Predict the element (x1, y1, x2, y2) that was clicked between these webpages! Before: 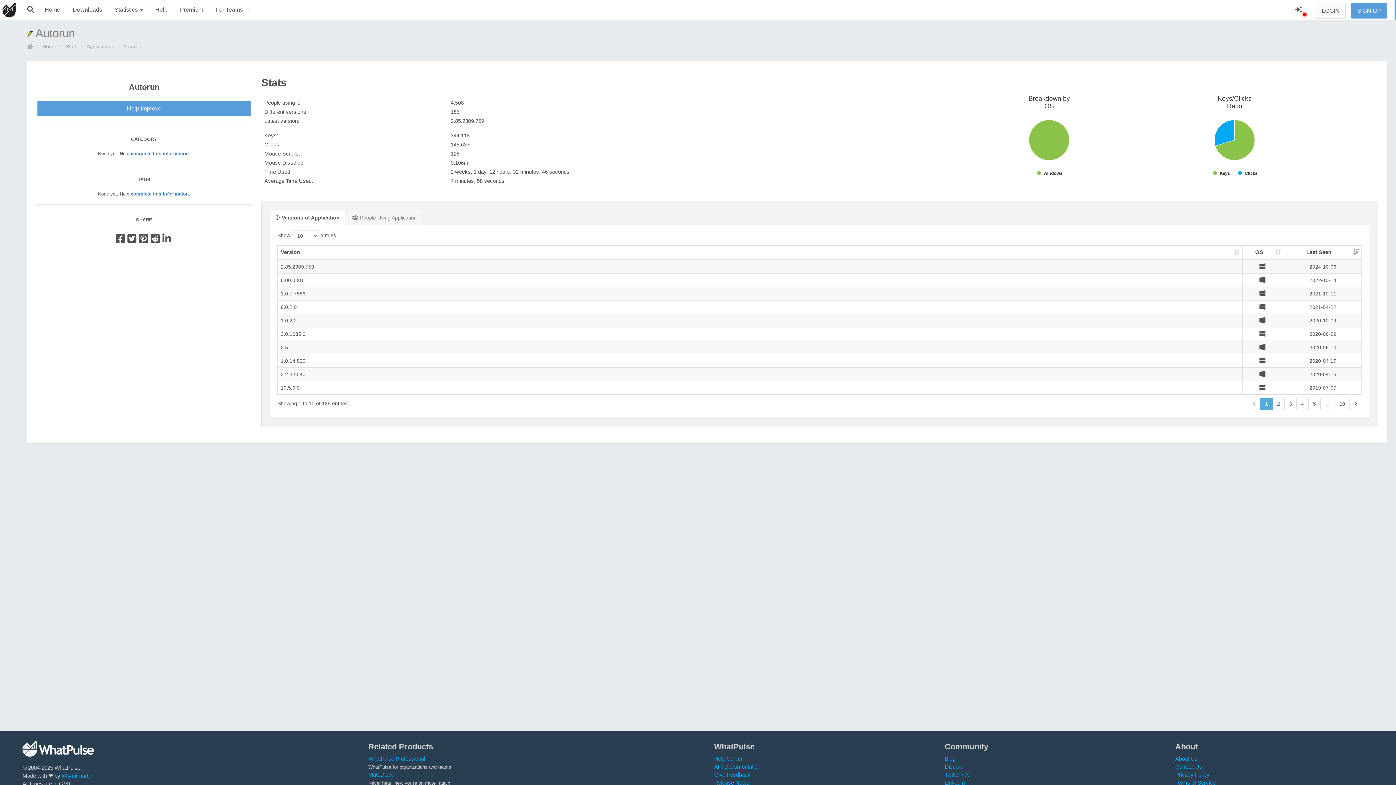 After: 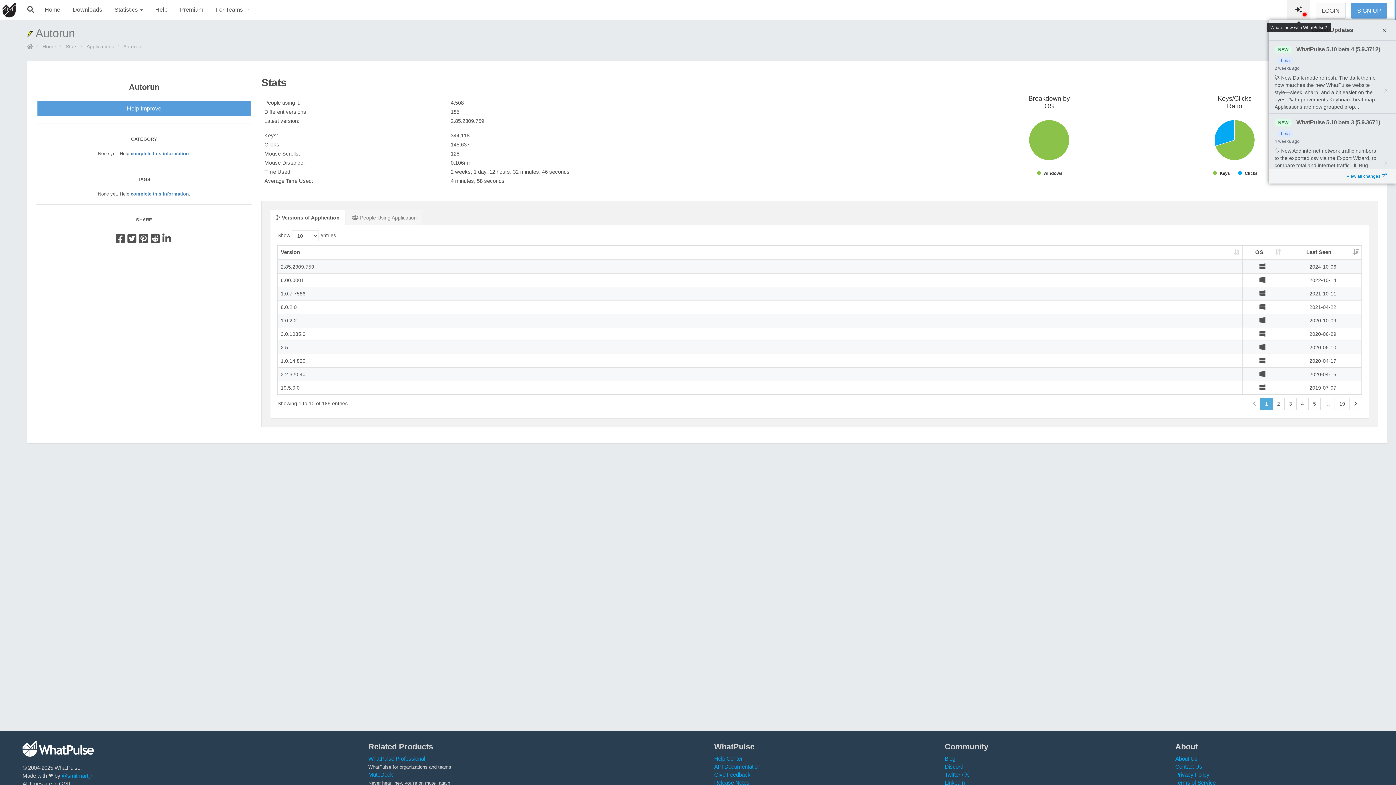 Action: bbox: (1287, 0, 1310, 20)